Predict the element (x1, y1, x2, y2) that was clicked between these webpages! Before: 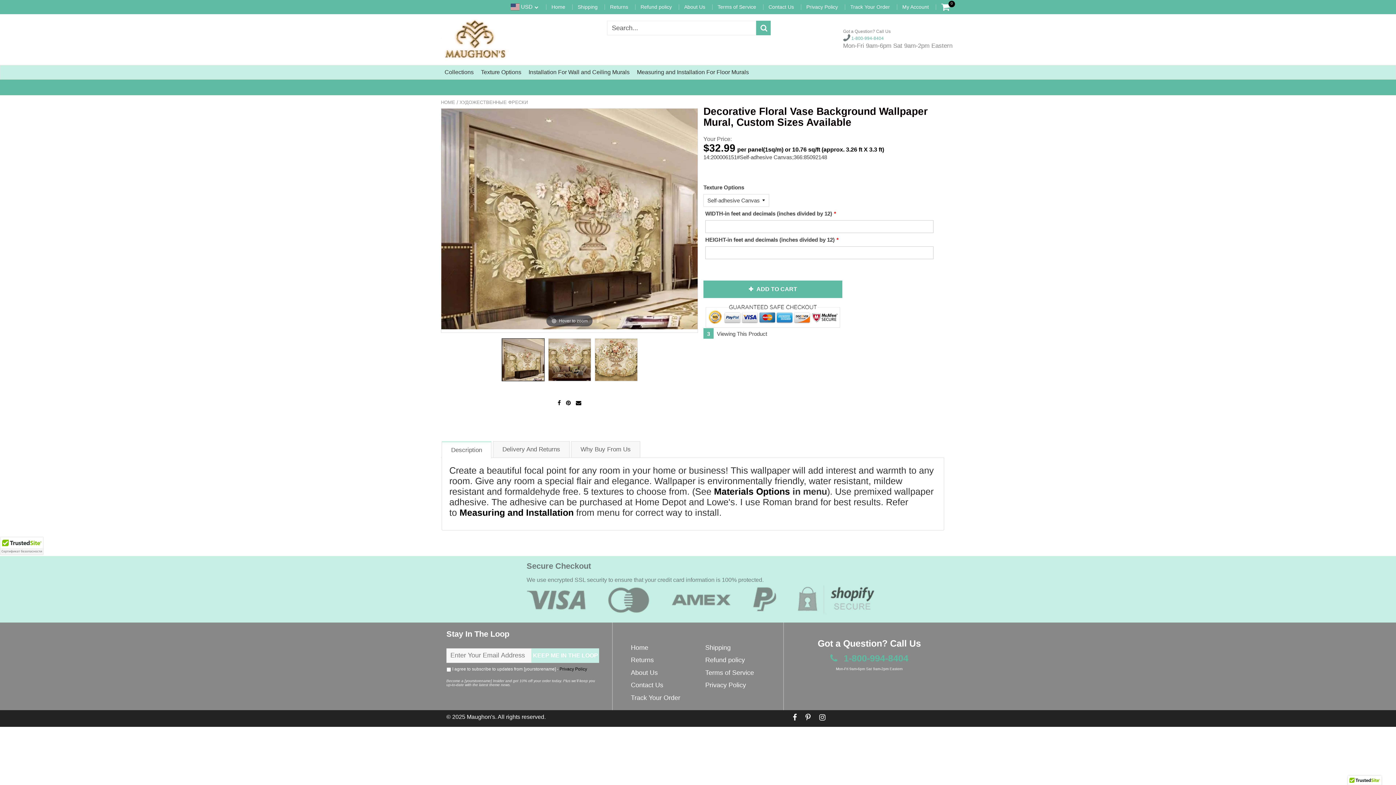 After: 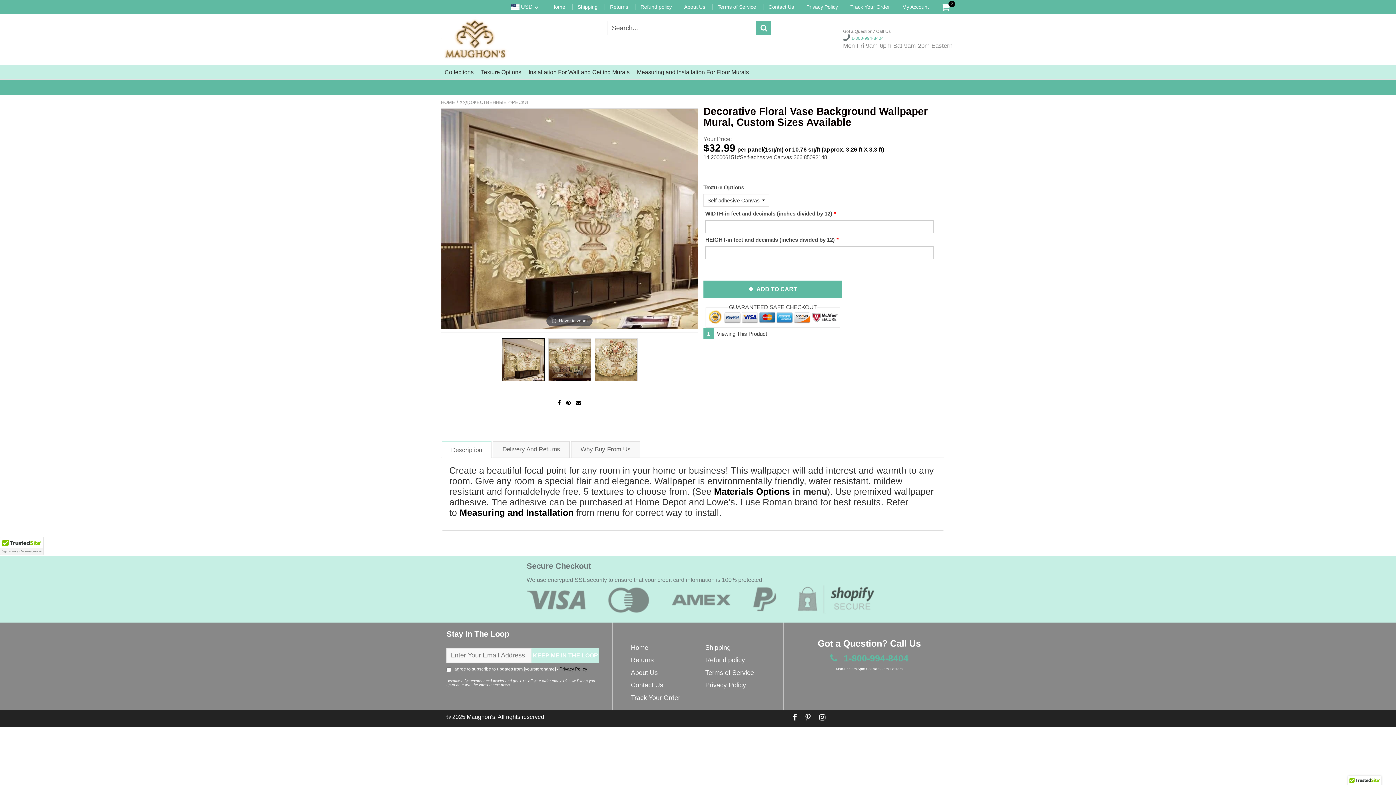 Action: bbox: (843, 35, 884, 40) label:  1-800-994-8404